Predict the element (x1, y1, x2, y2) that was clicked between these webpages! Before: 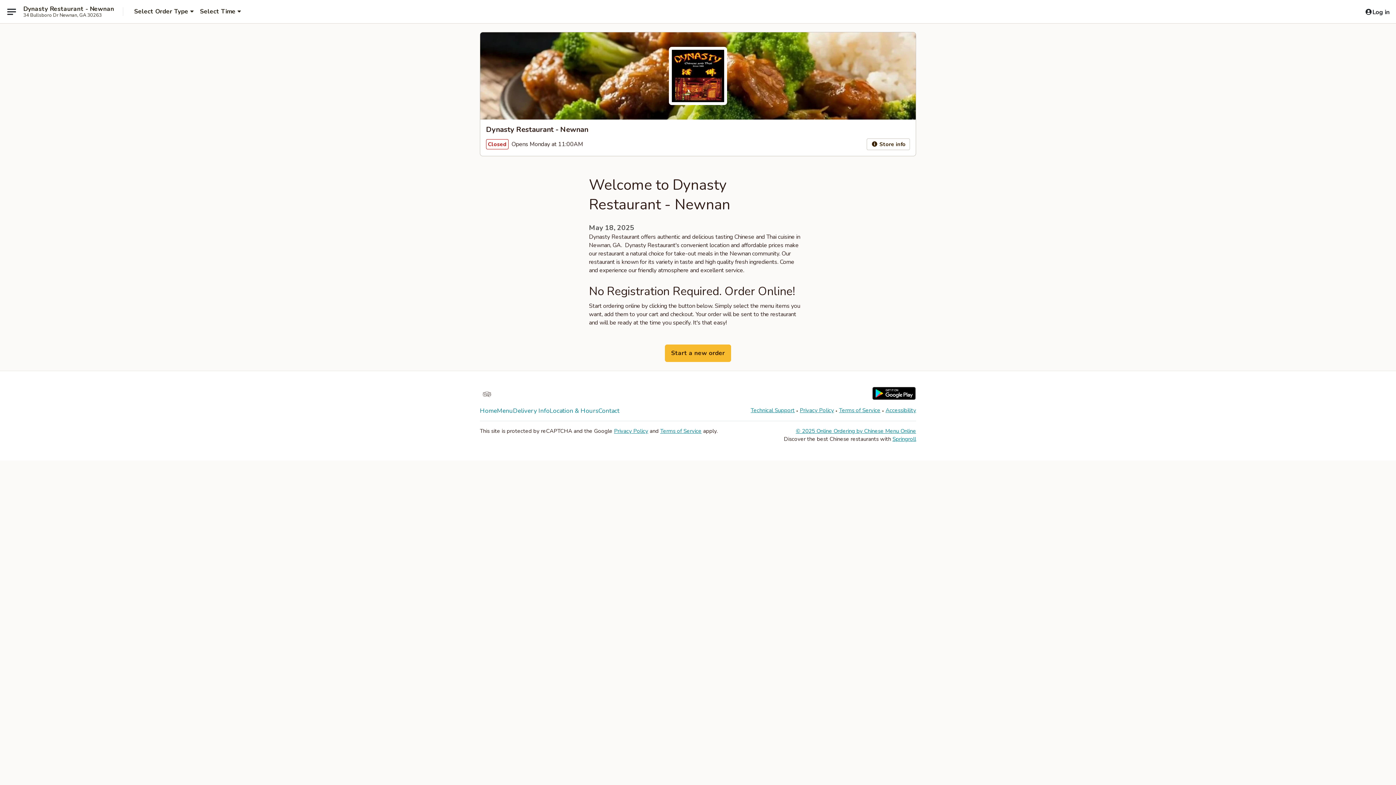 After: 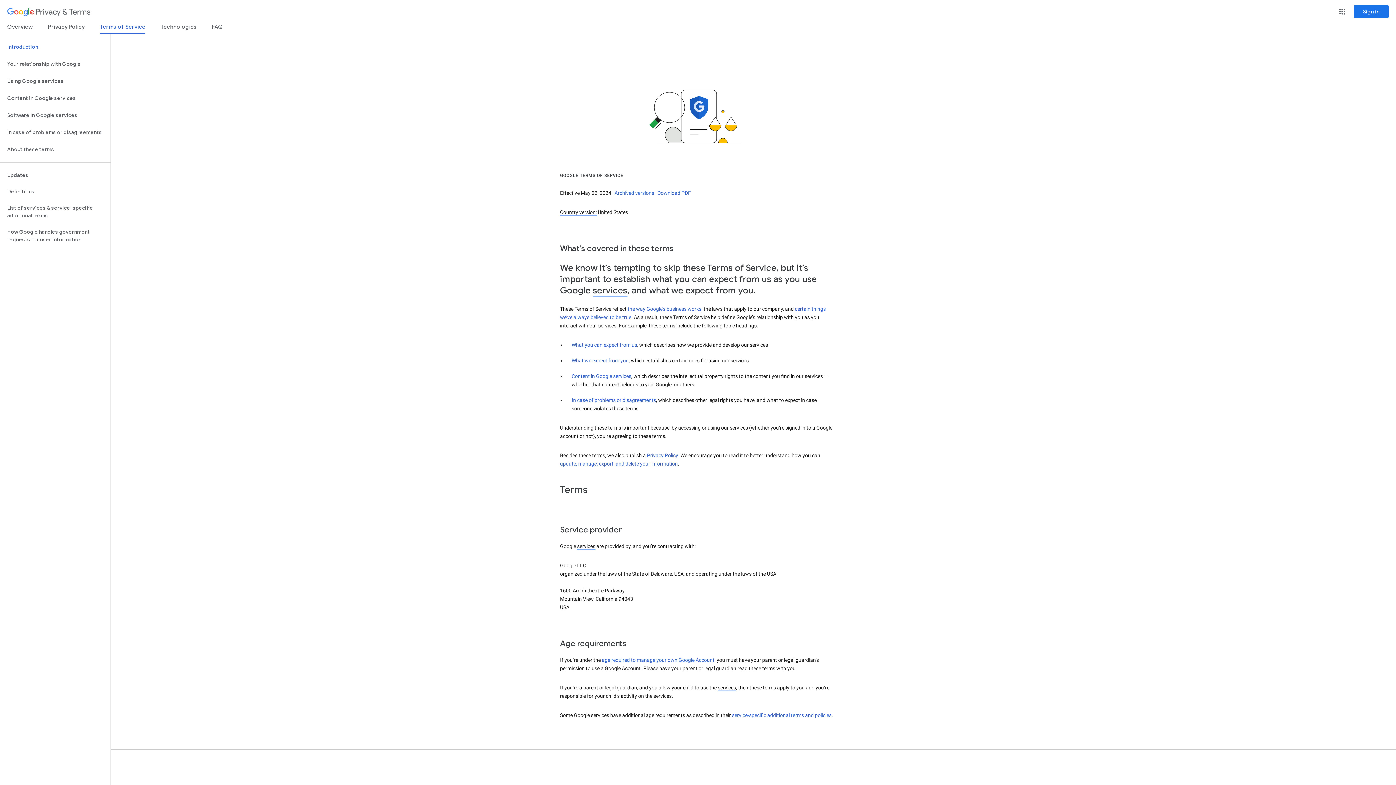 Action: bbox: (660, 427, 701, 434) label: Terms of Service